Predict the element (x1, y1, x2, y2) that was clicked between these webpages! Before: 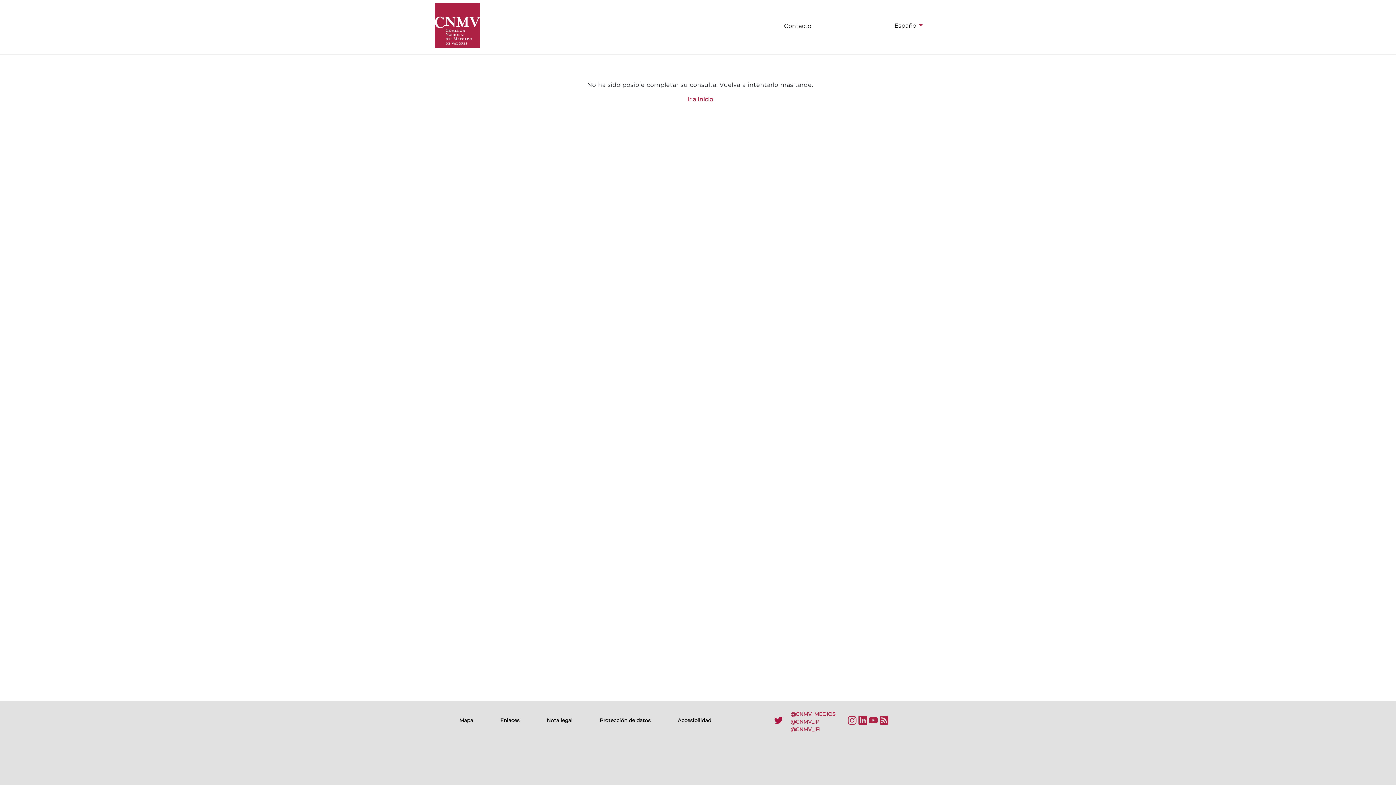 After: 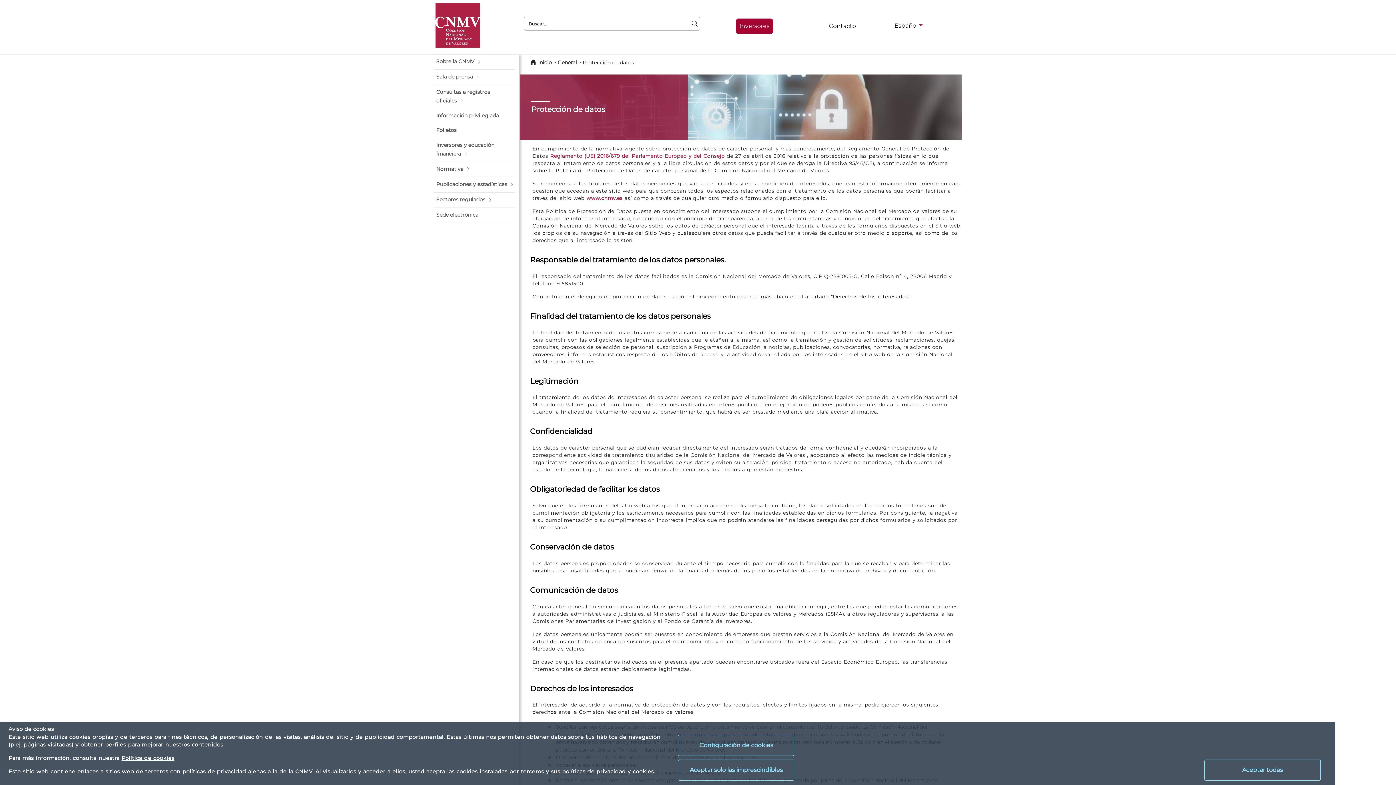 Action: bbox: (599, 717, 650, 723) label: Protección de datos